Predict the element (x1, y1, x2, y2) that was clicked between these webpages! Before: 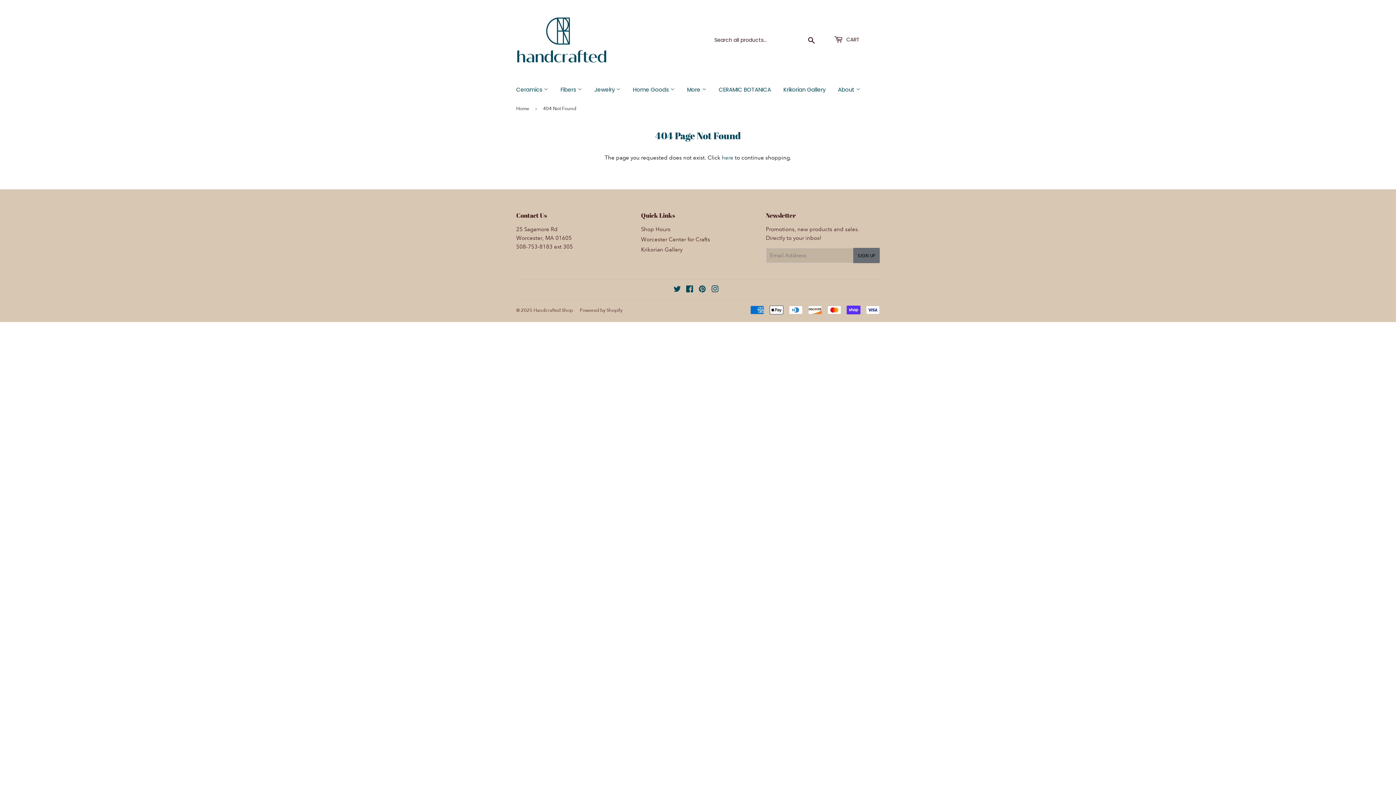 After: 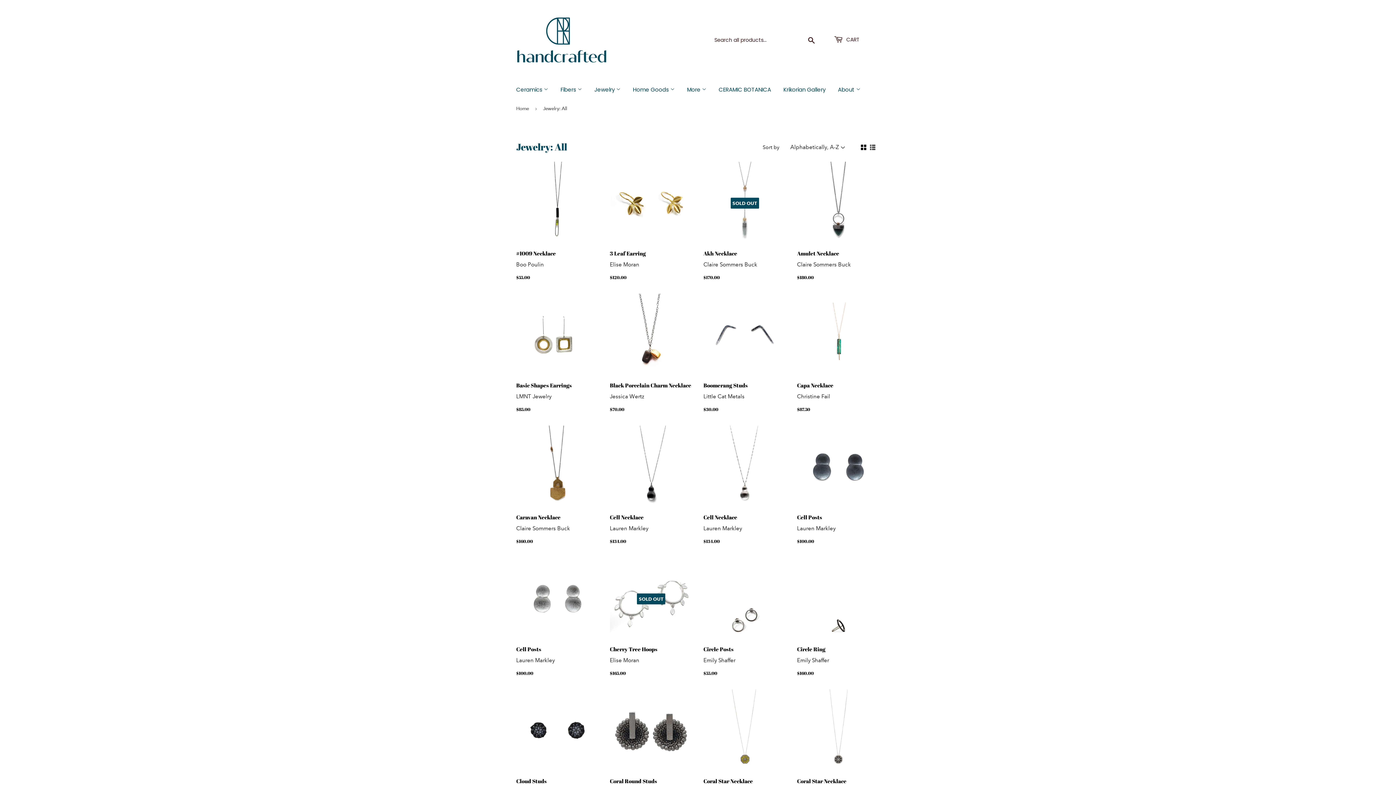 Action: label: Jewelry  bbox: (589, 80, 626, 99)